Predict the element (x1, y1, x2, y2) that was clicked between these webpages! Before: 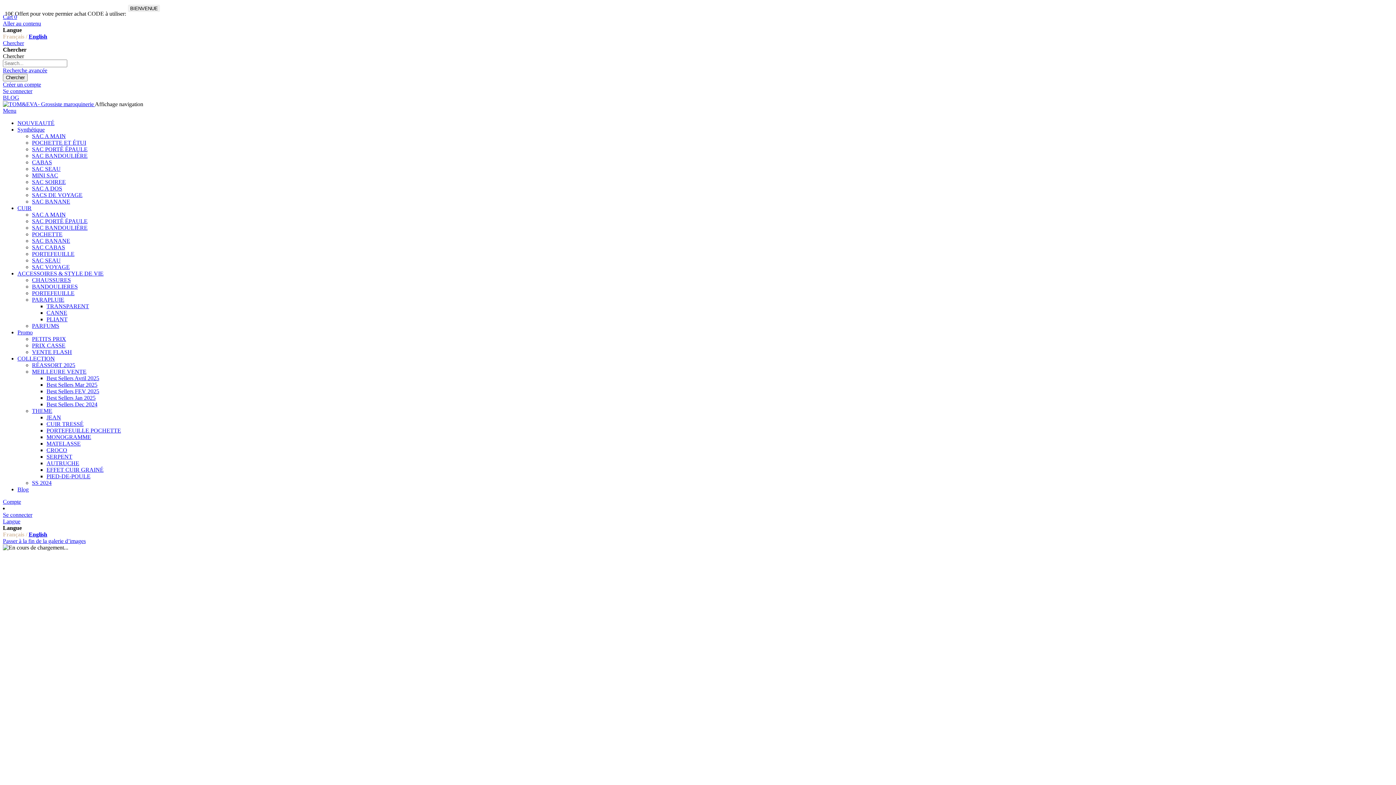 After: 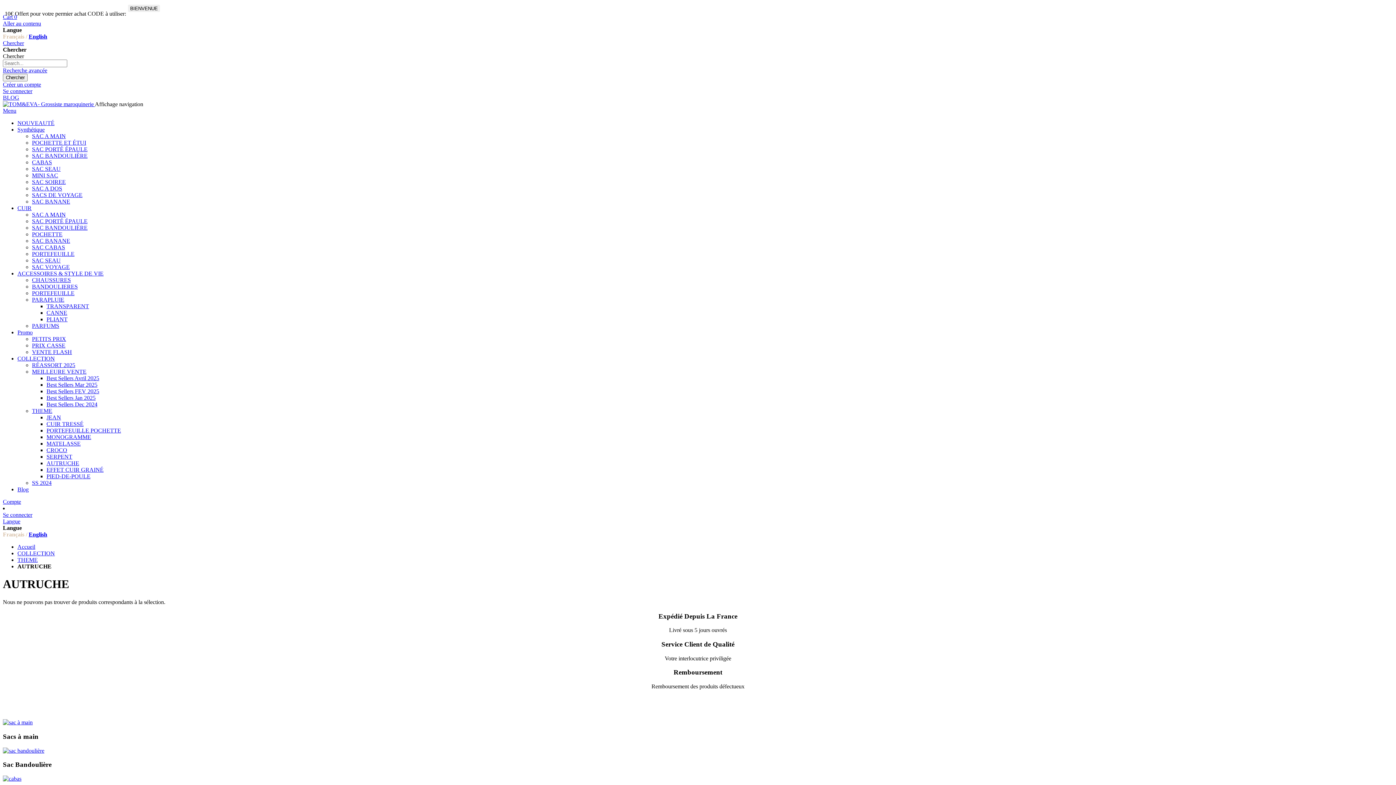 Action: bbox: (46, 460, 79, 466) label: AUTRUCHE